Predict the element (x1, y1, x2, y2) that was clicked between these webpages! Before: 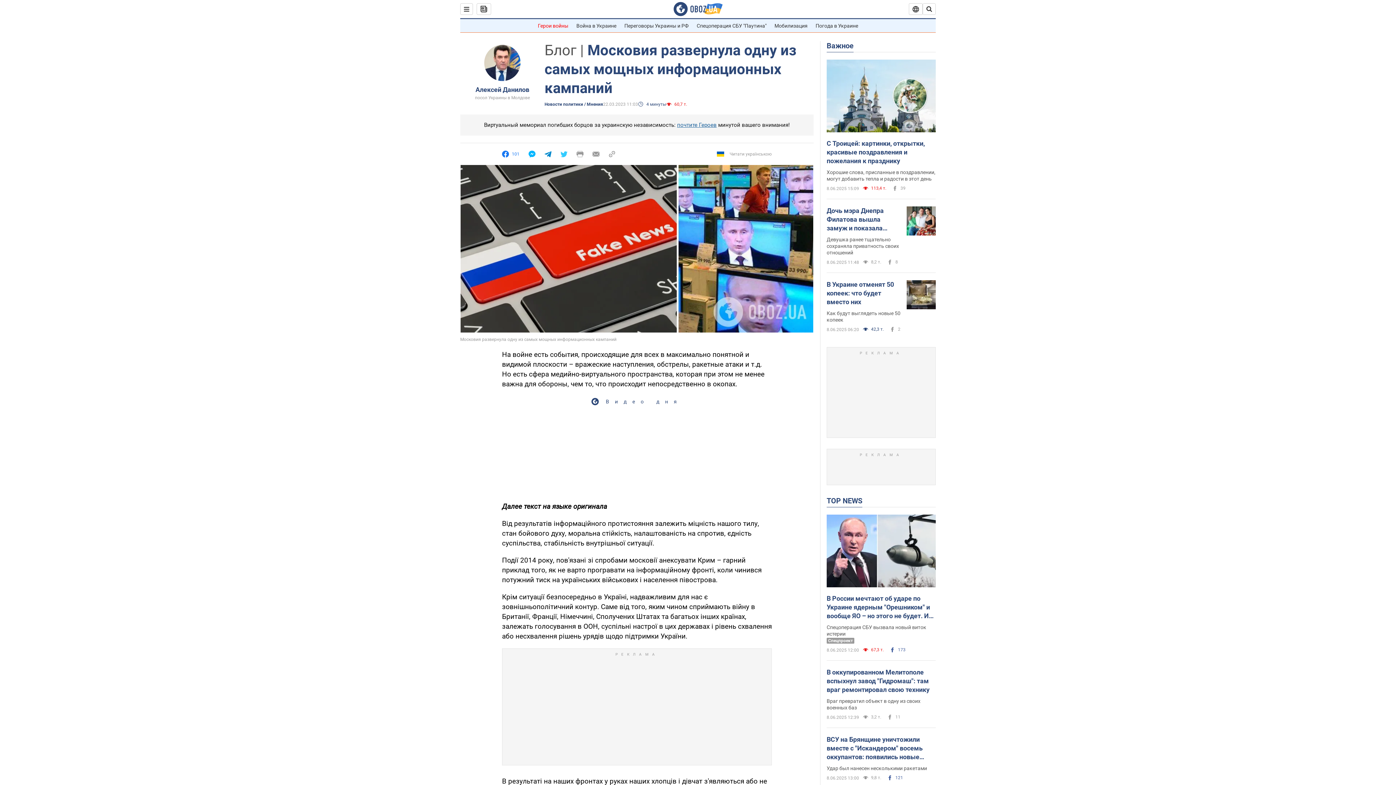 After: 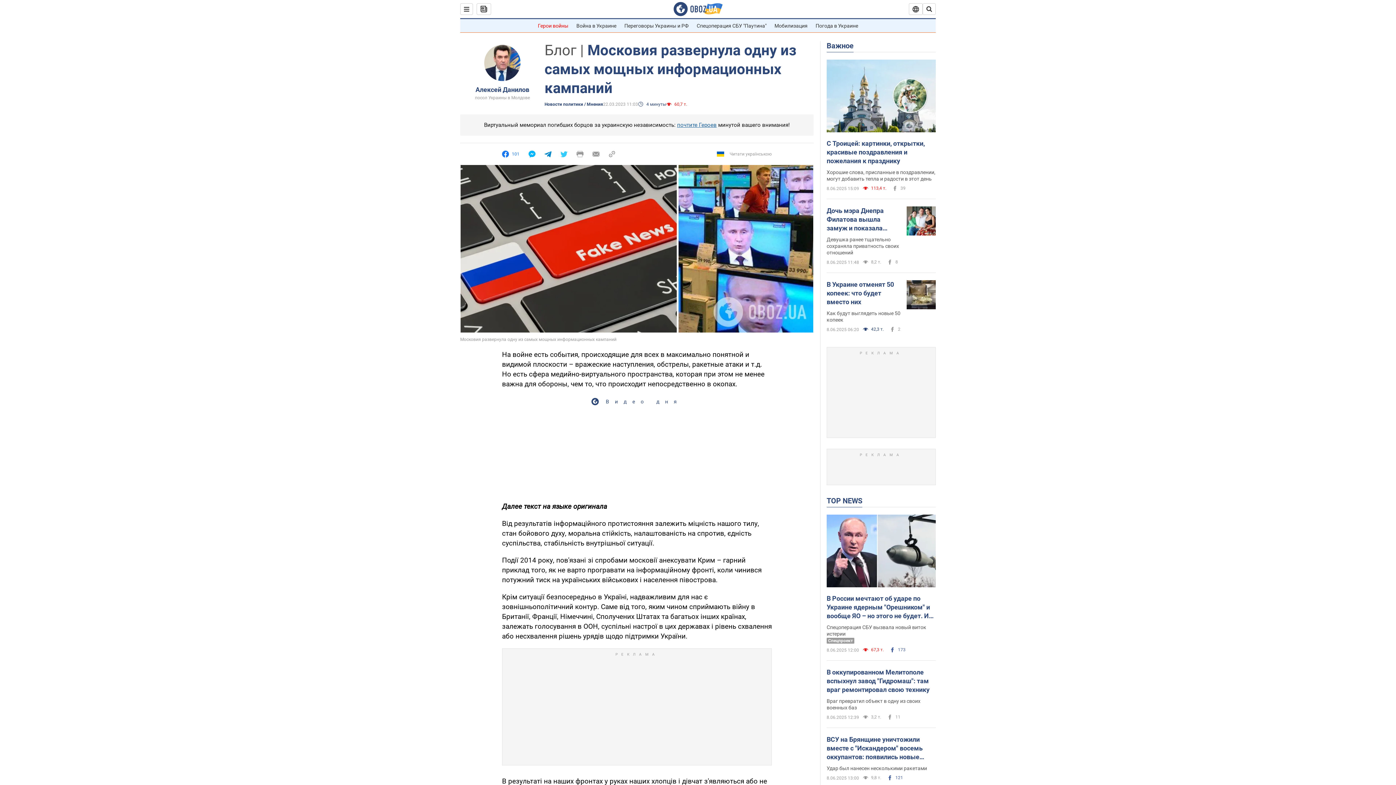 Action: bbox: (502, 150, 519, 157) label: 101